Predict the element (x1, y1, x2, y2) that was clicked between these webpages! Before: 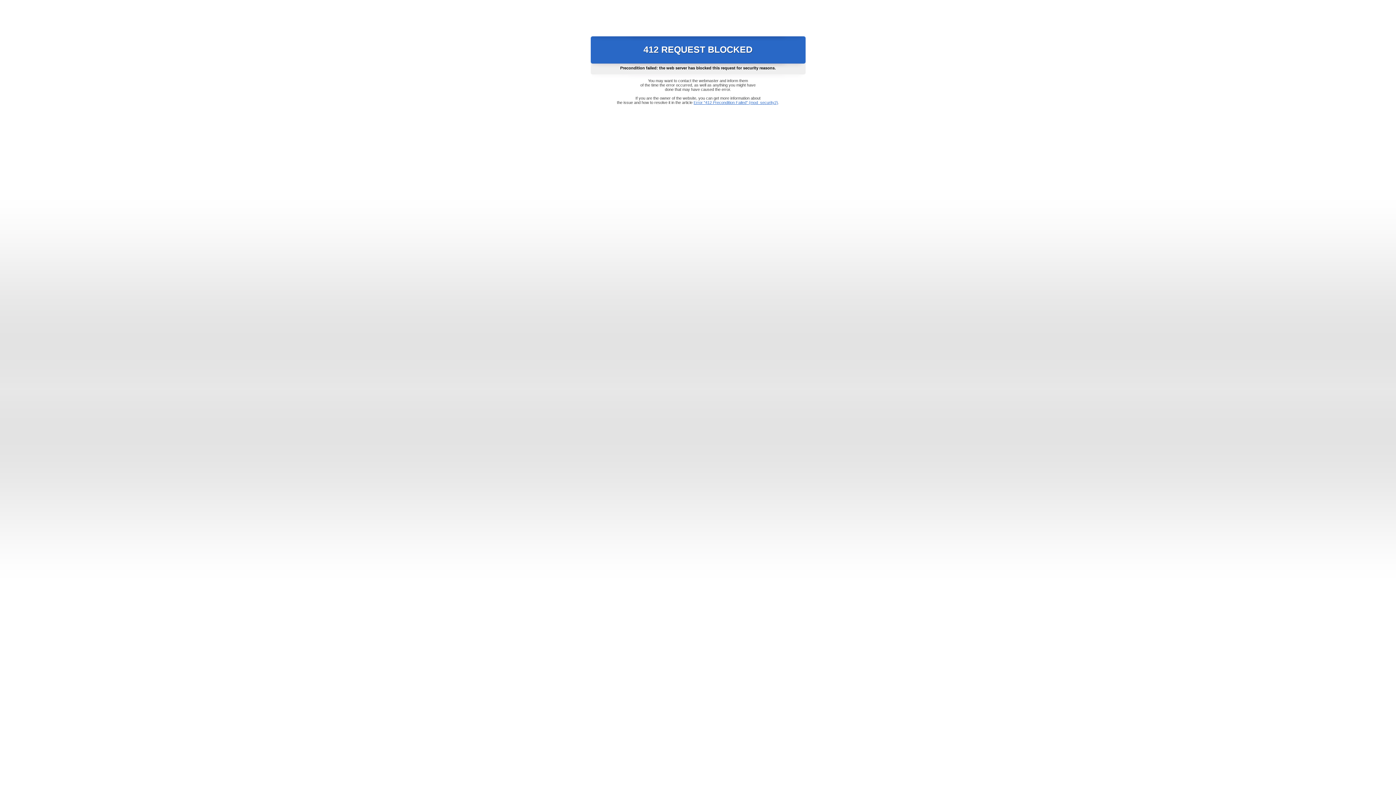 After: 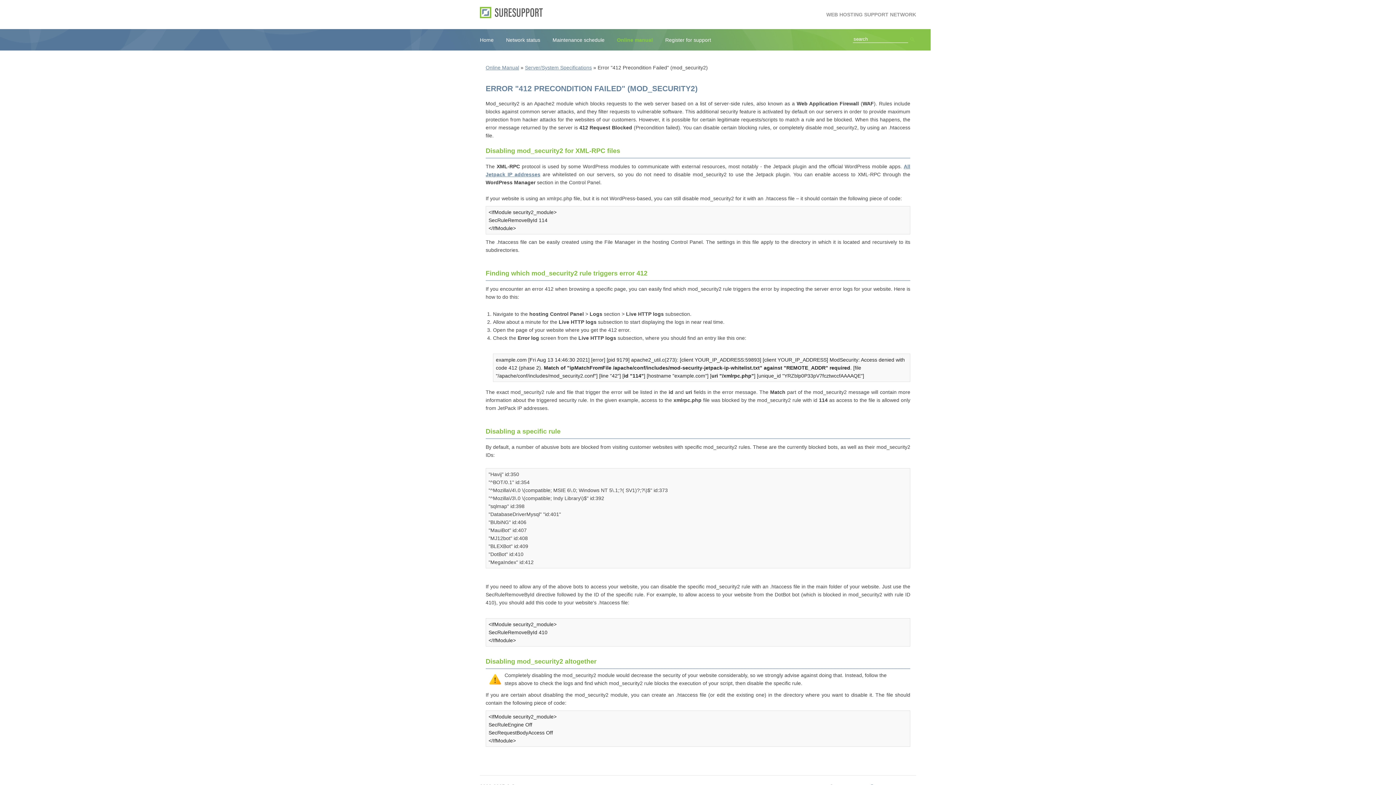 Action: label: Error "412 Precondition Failed" (mod_security2) bbox: (693, 100, 778, 104)